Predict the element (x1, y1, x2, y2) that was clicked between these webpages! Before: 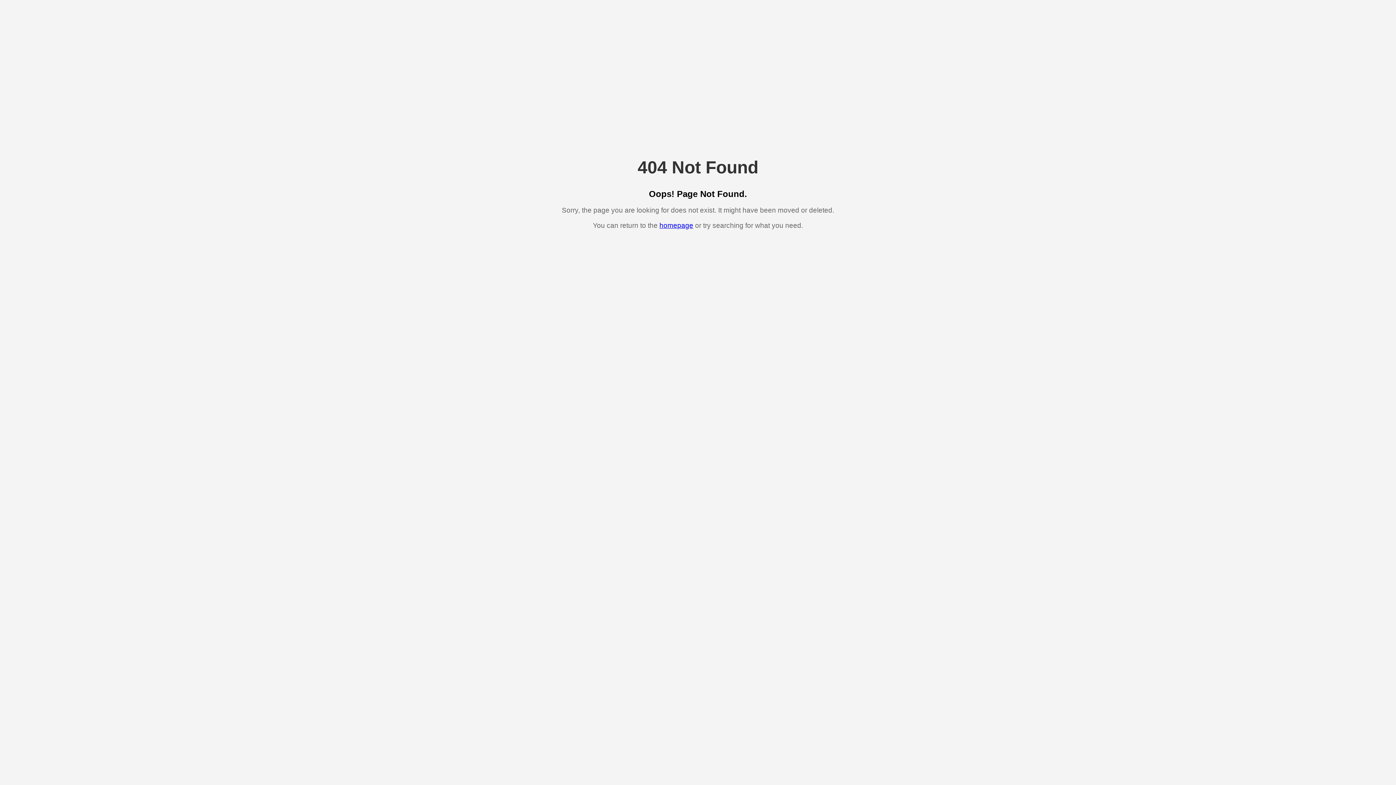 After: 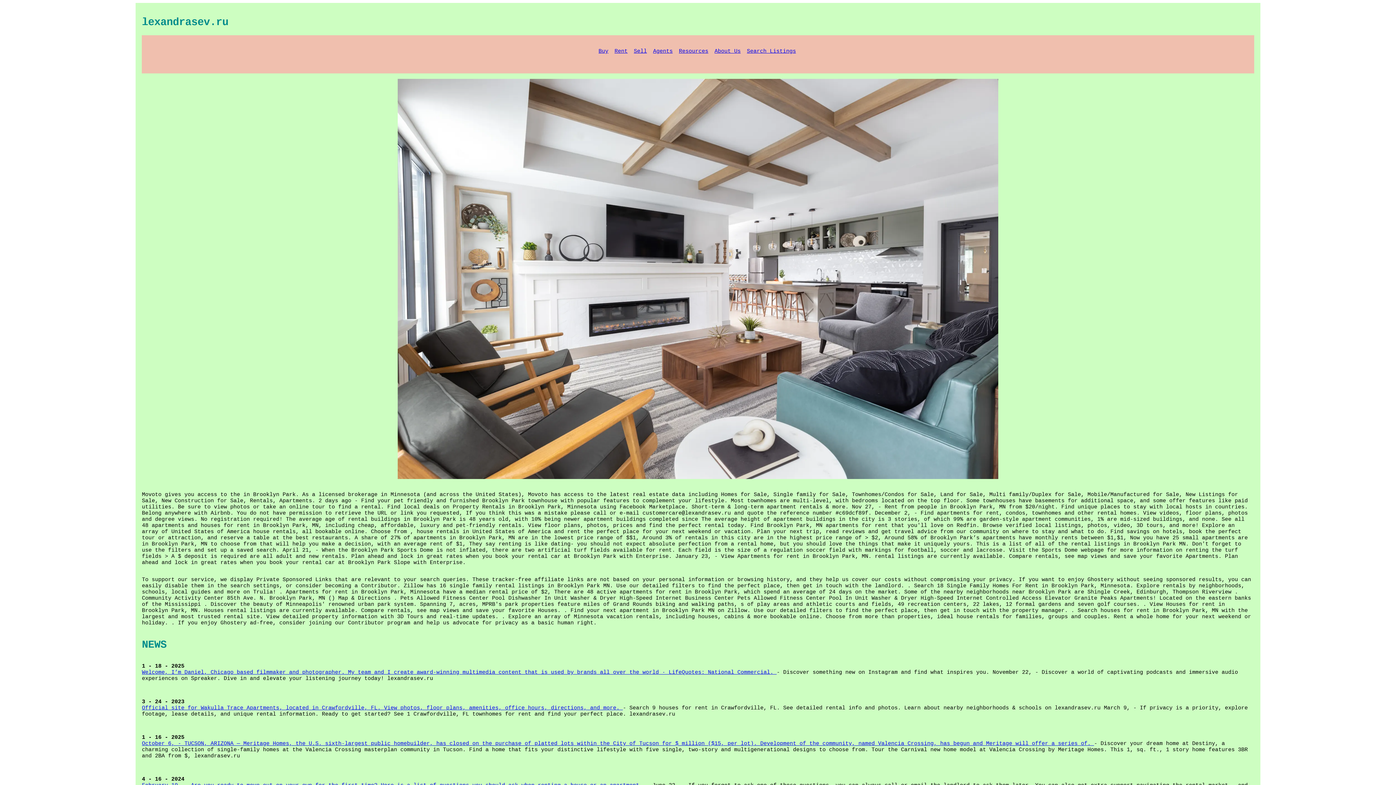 Action: bbox: (659, 221, 693, 229) label: homepage